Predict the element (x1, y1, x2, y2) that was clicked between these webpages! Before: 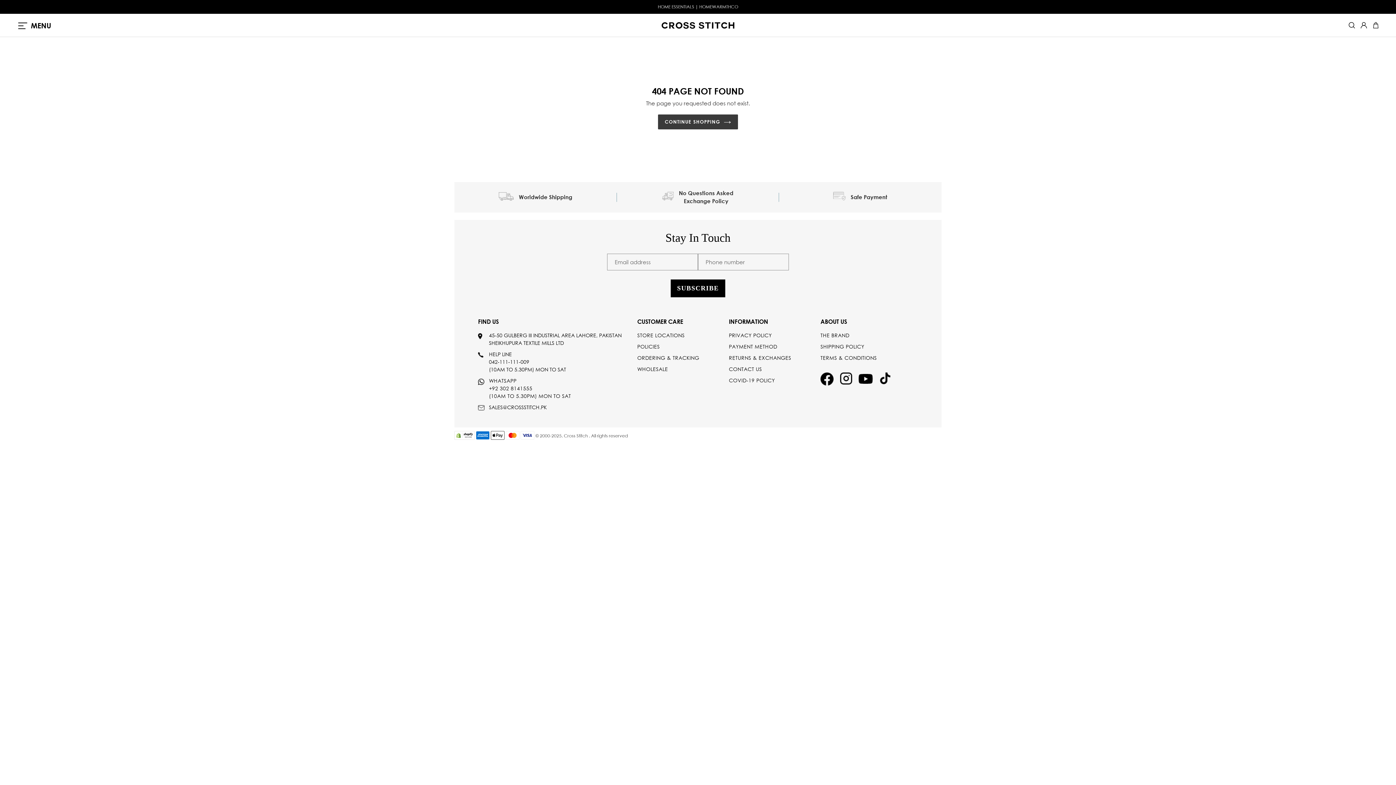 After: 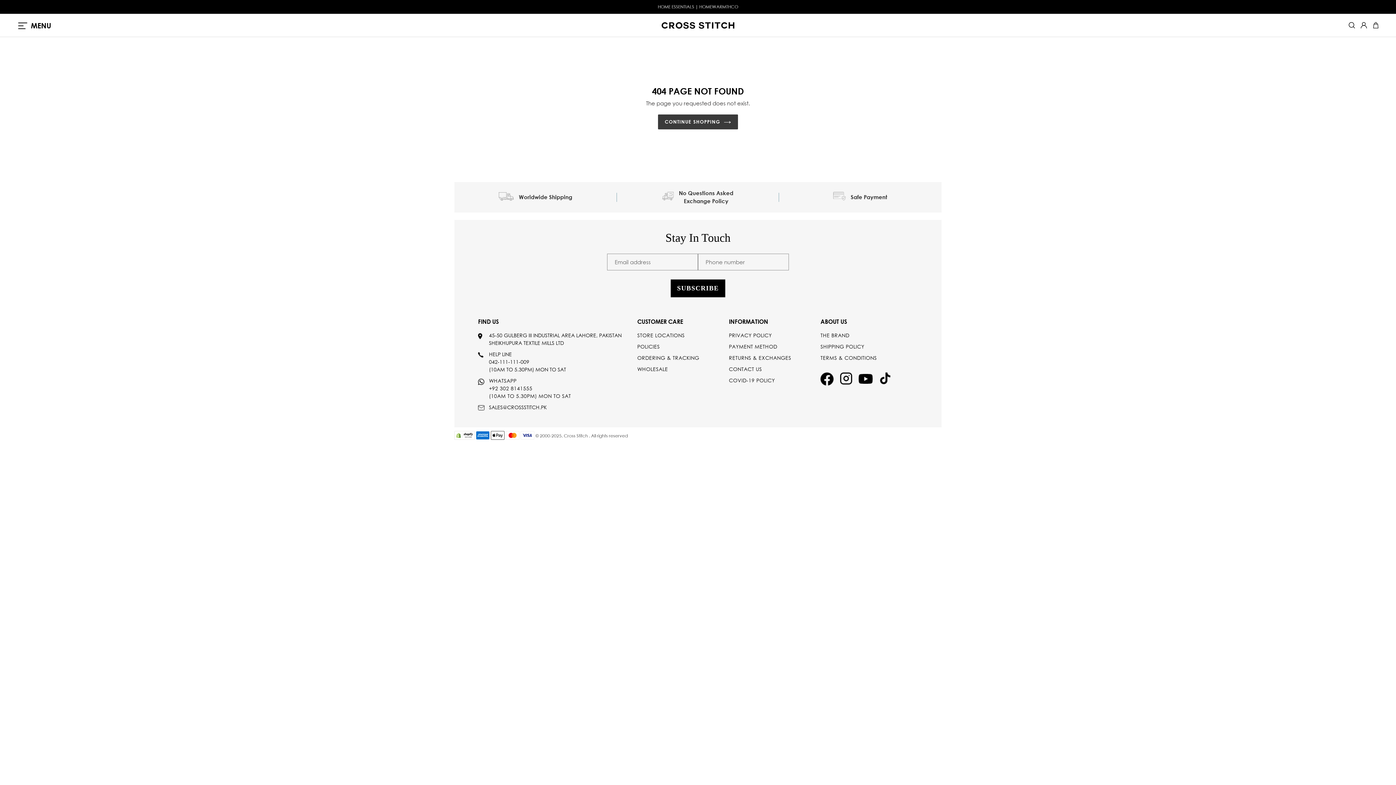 Action: bbox: (858, 373, 873, 385) label: link button